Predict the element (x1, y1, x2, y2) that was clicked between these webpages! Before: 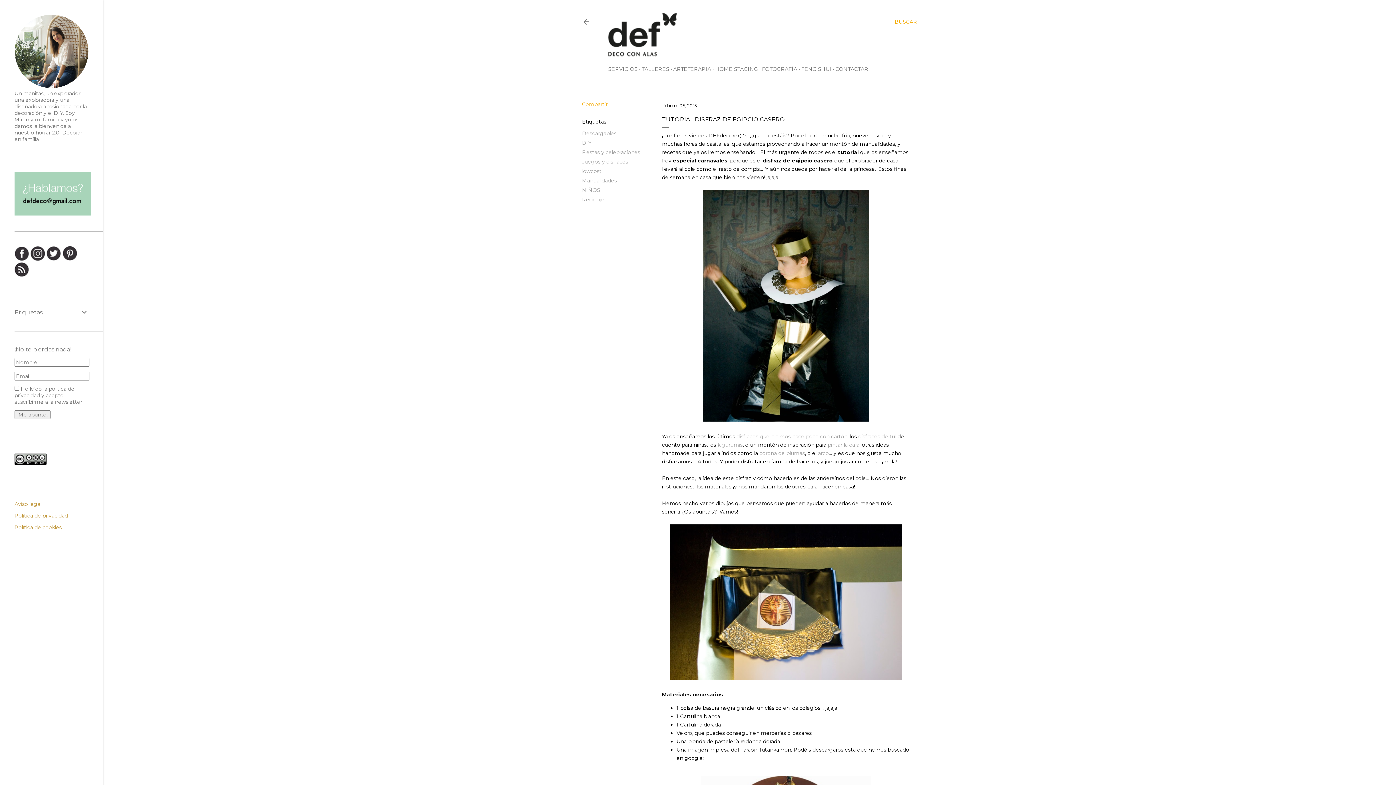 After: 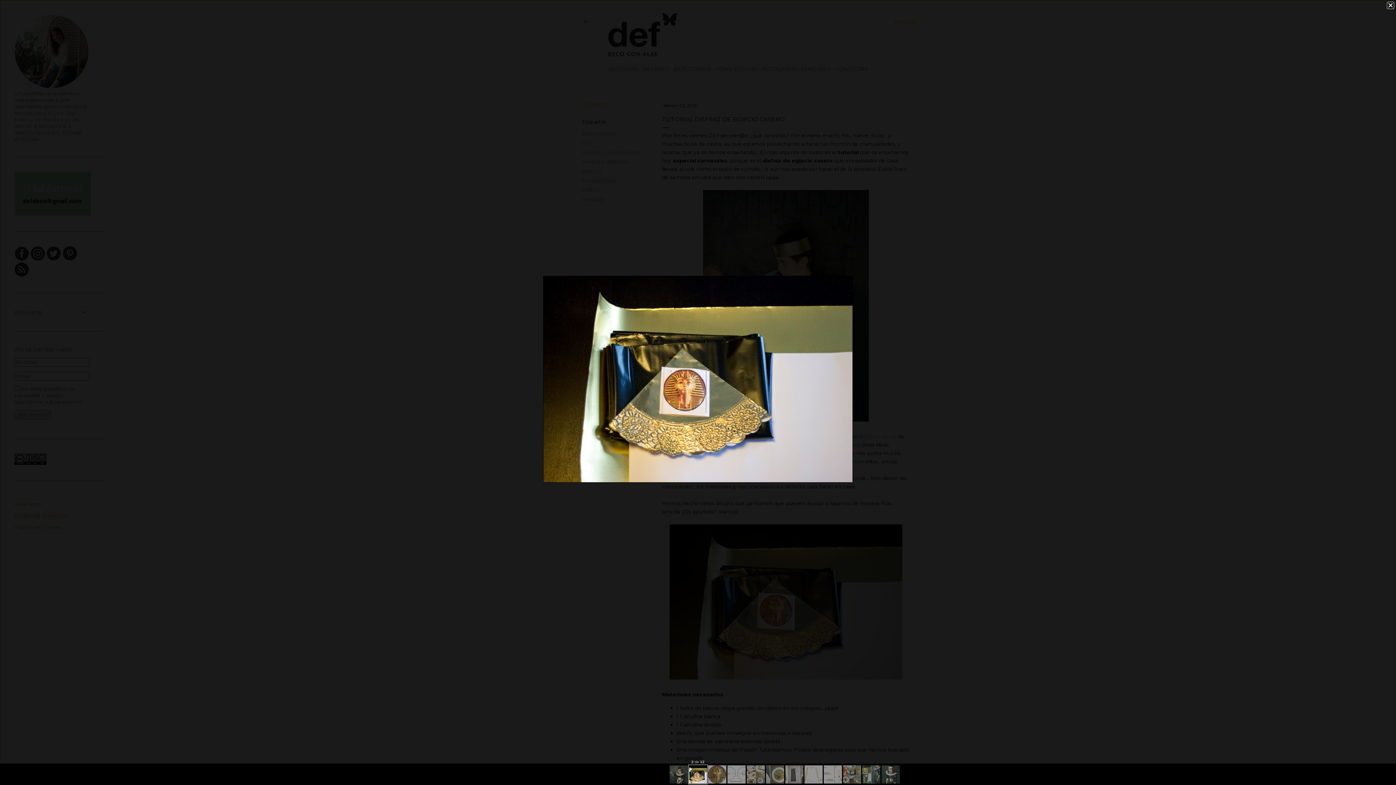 Action: bbox: (669, 524, 902, 682)